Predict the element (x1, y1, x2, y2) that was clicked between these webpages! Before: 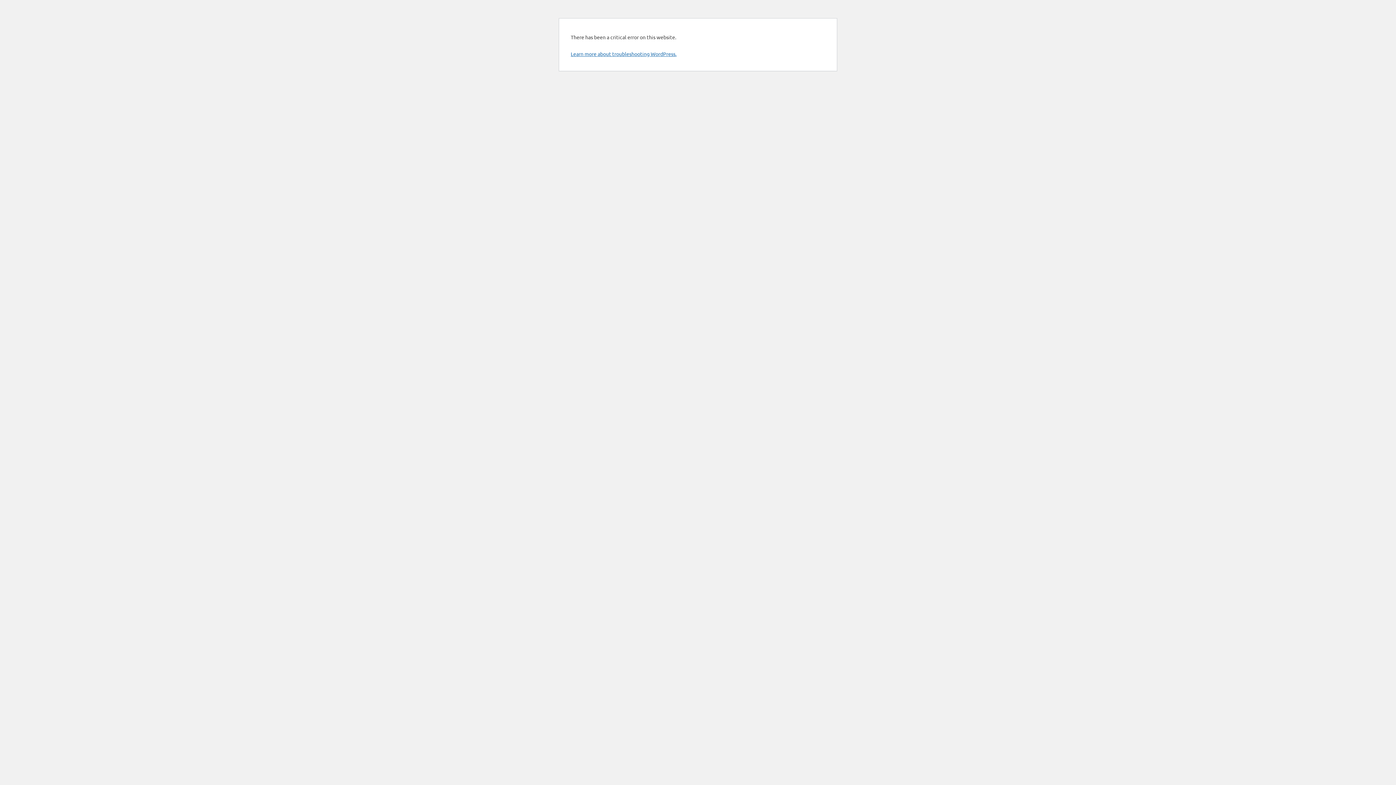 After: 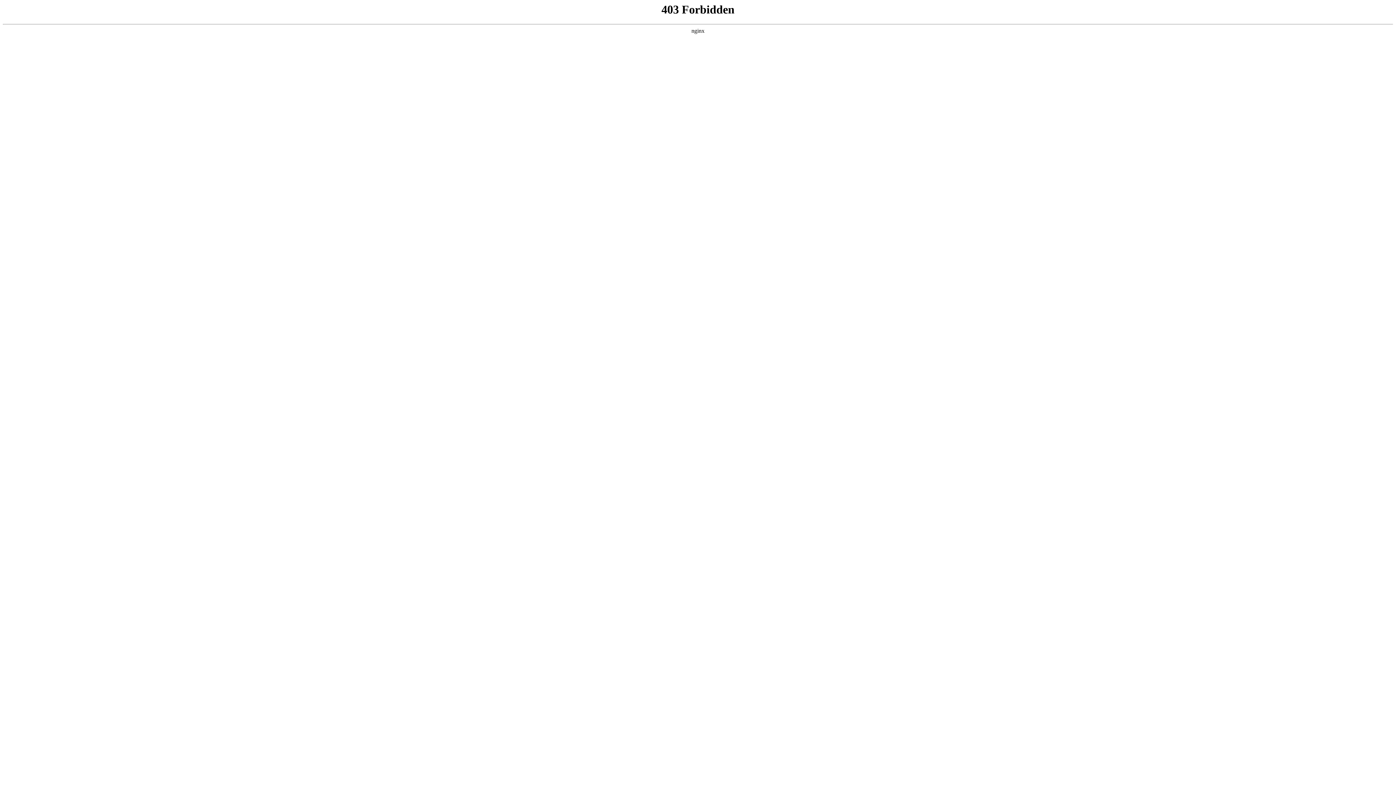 Action: label: Learn more about troubleshooting WordPress. bbox: (570, 50, 676, 57)